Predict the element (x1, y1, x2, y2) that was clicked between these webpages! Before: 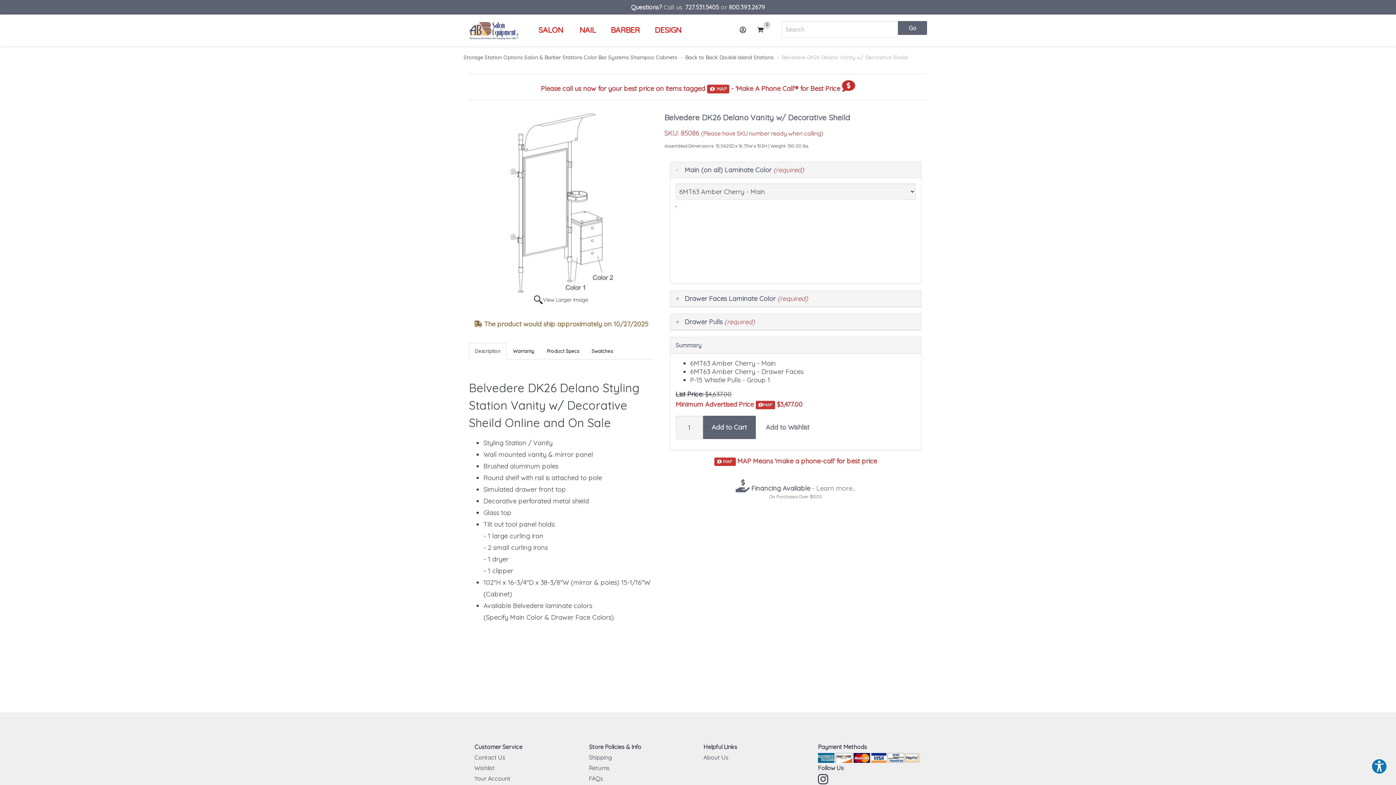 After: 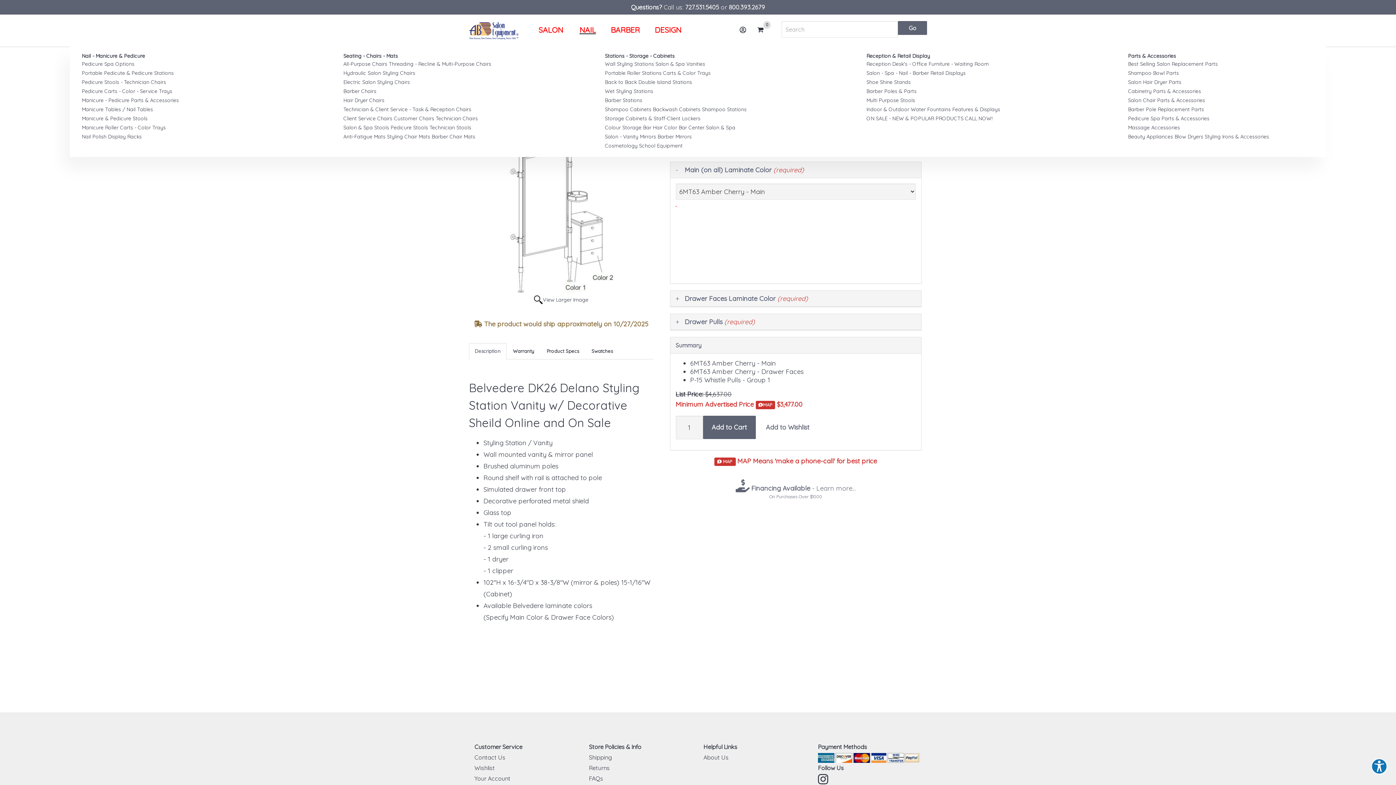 Action: label: NAIL bbox: (573, 23, 602, 36)